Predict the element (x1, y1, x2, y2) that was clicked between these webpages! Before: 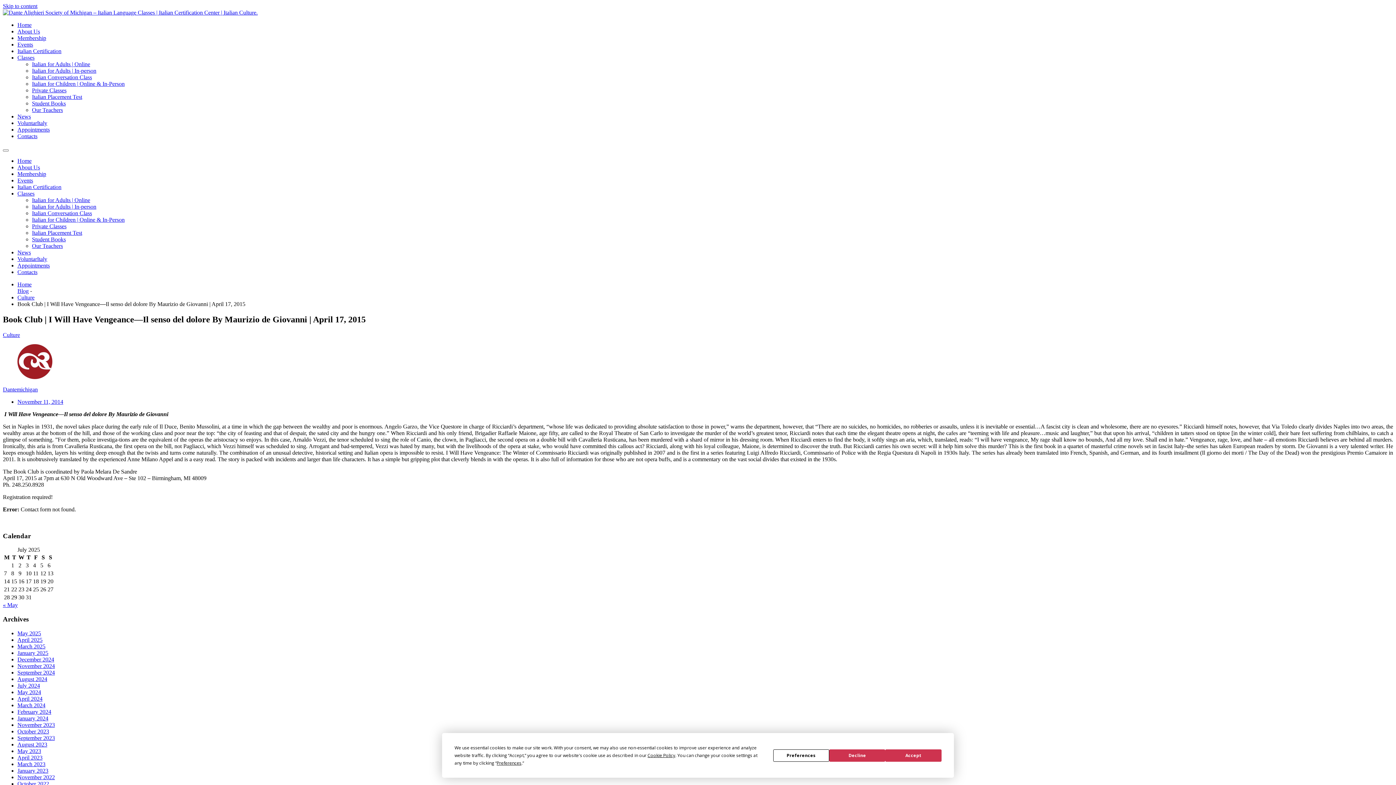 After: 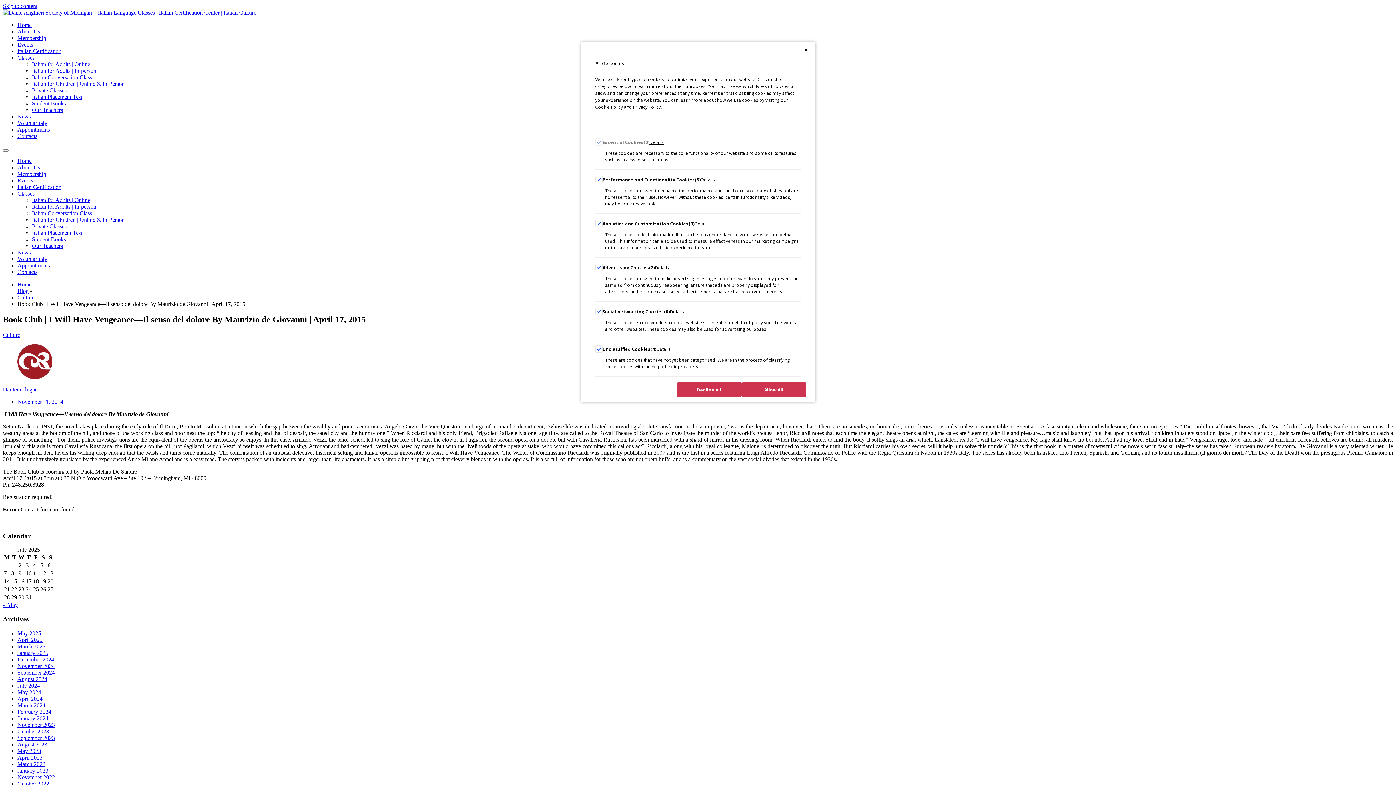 Action: bbox: (773, 749, 829, 762) label: Preferences